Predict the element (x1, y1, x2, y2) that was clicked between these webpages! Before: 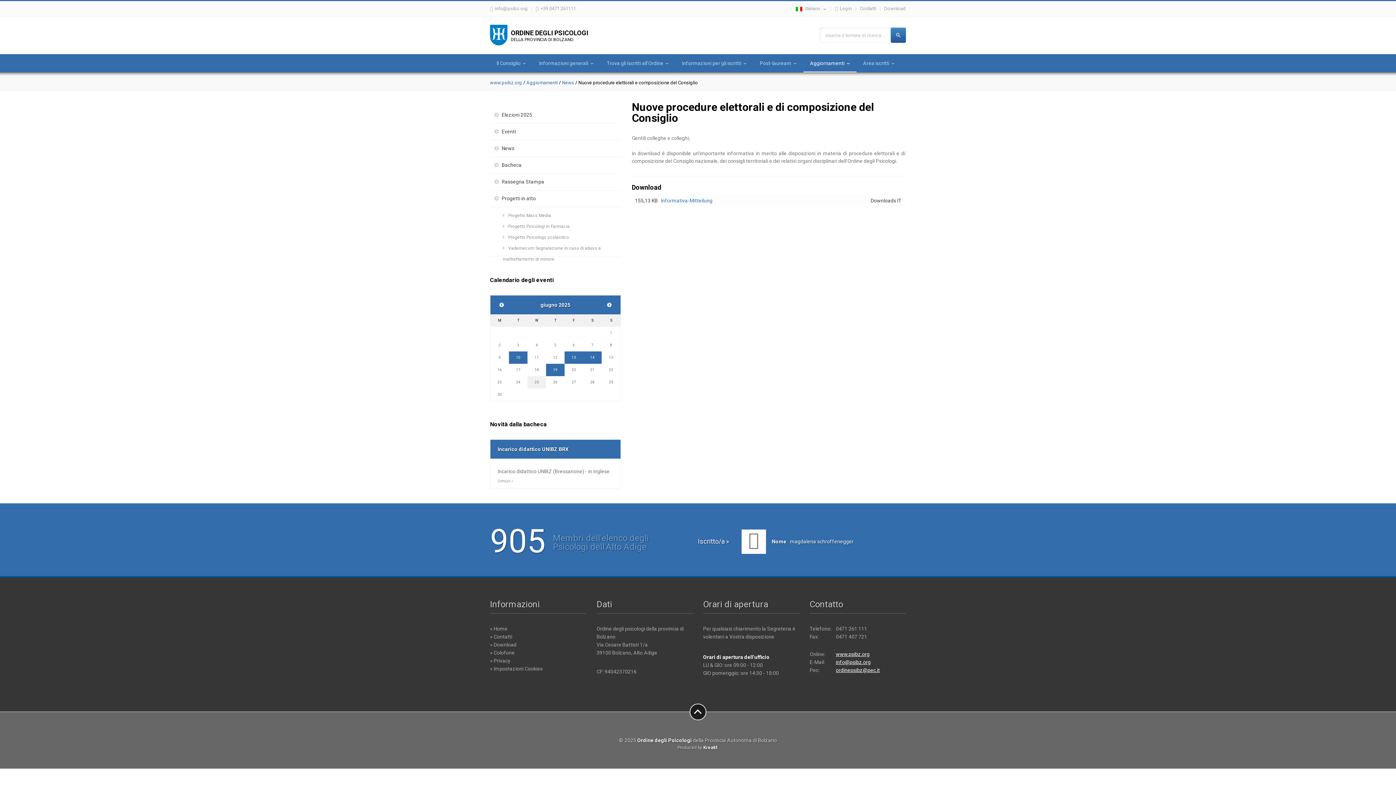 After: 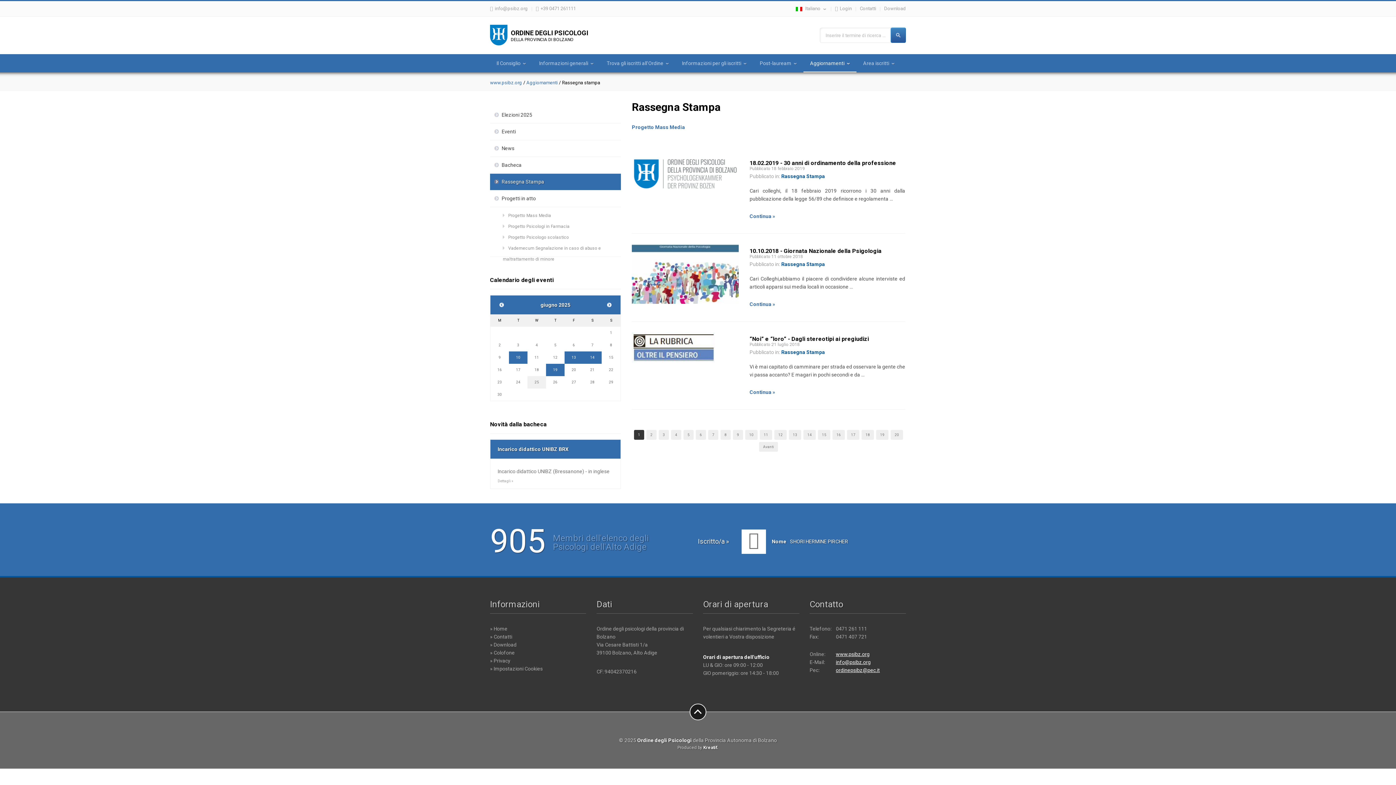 Action: label: Rassegna Stampa bbox: (490, 173, 621, 190)